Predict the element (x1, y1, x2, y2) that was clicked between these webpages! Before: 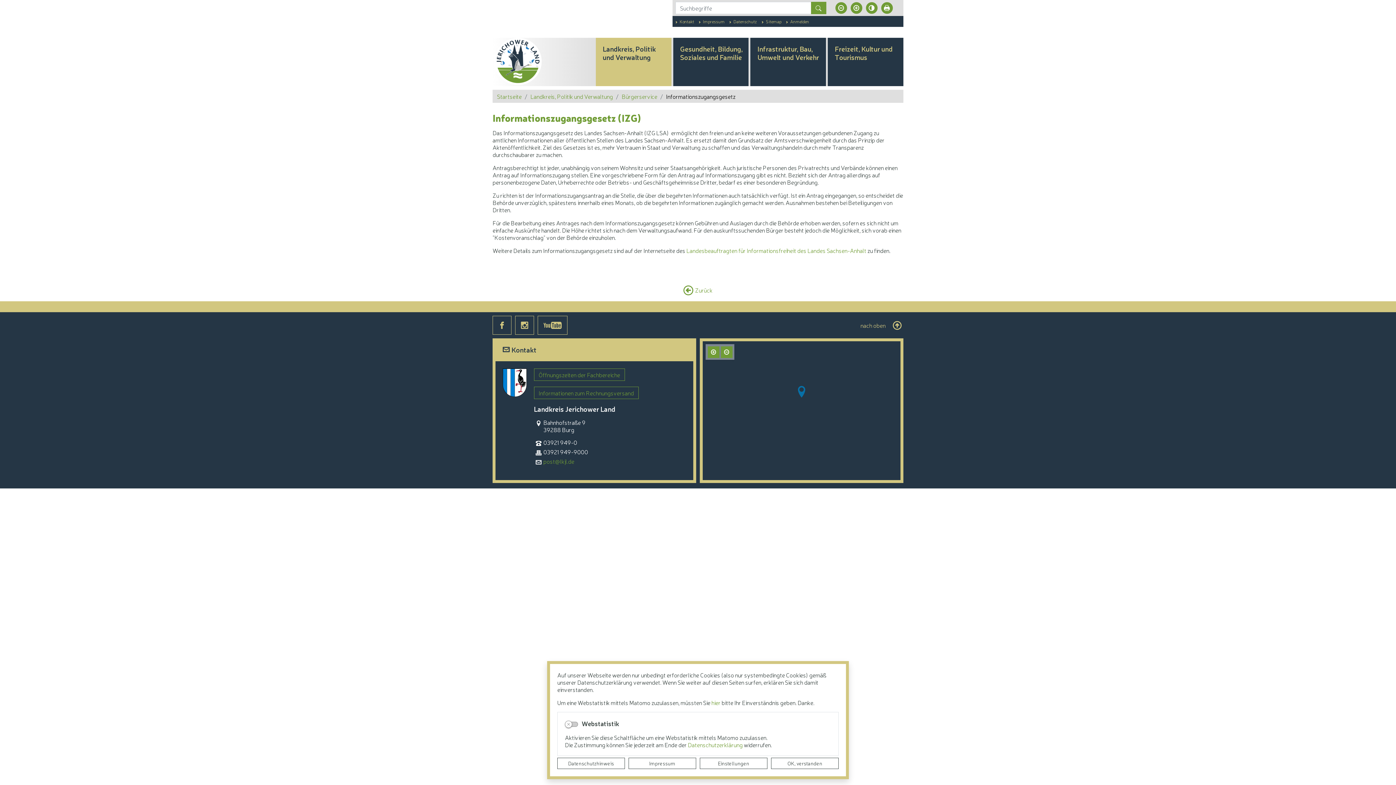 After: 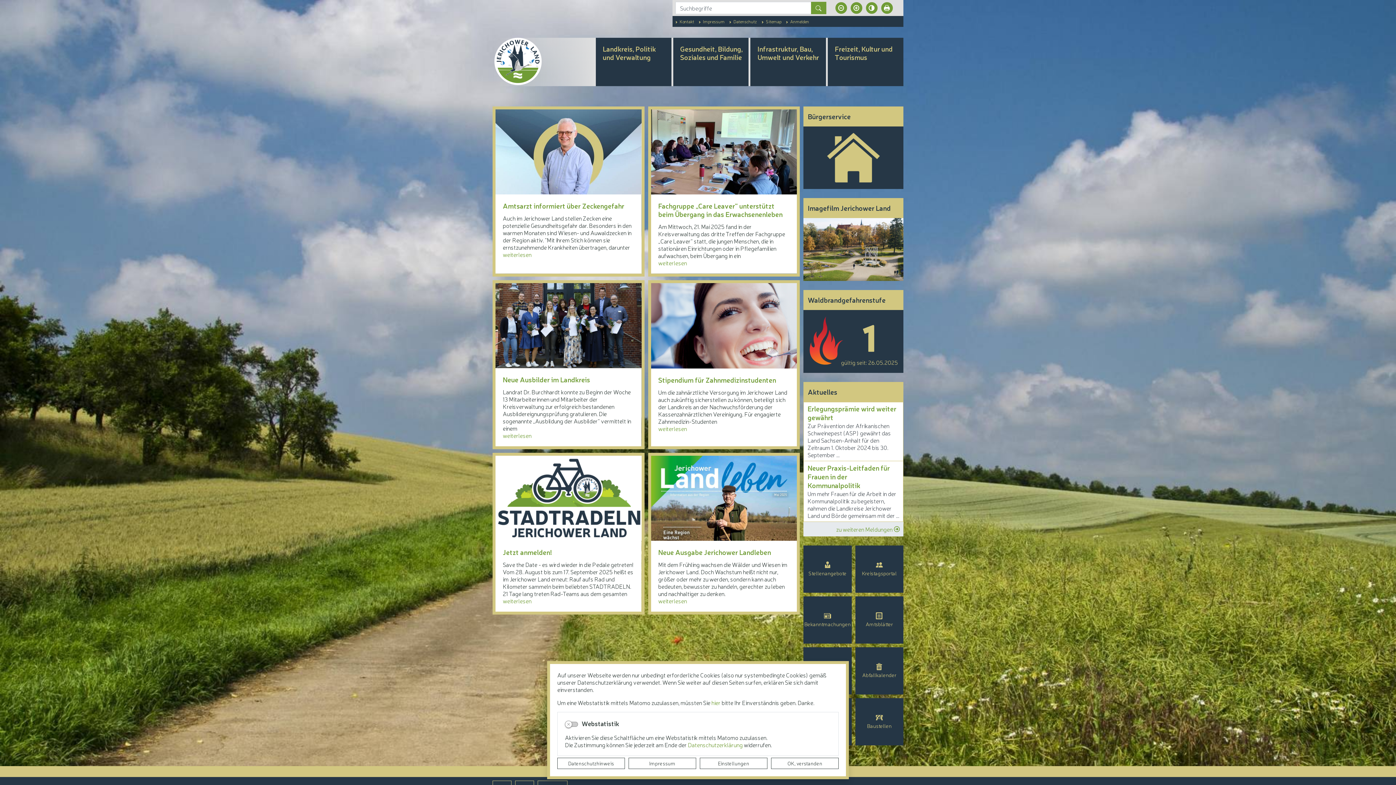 Action: bbox: (497, 92, 521, 100) label: Startseite